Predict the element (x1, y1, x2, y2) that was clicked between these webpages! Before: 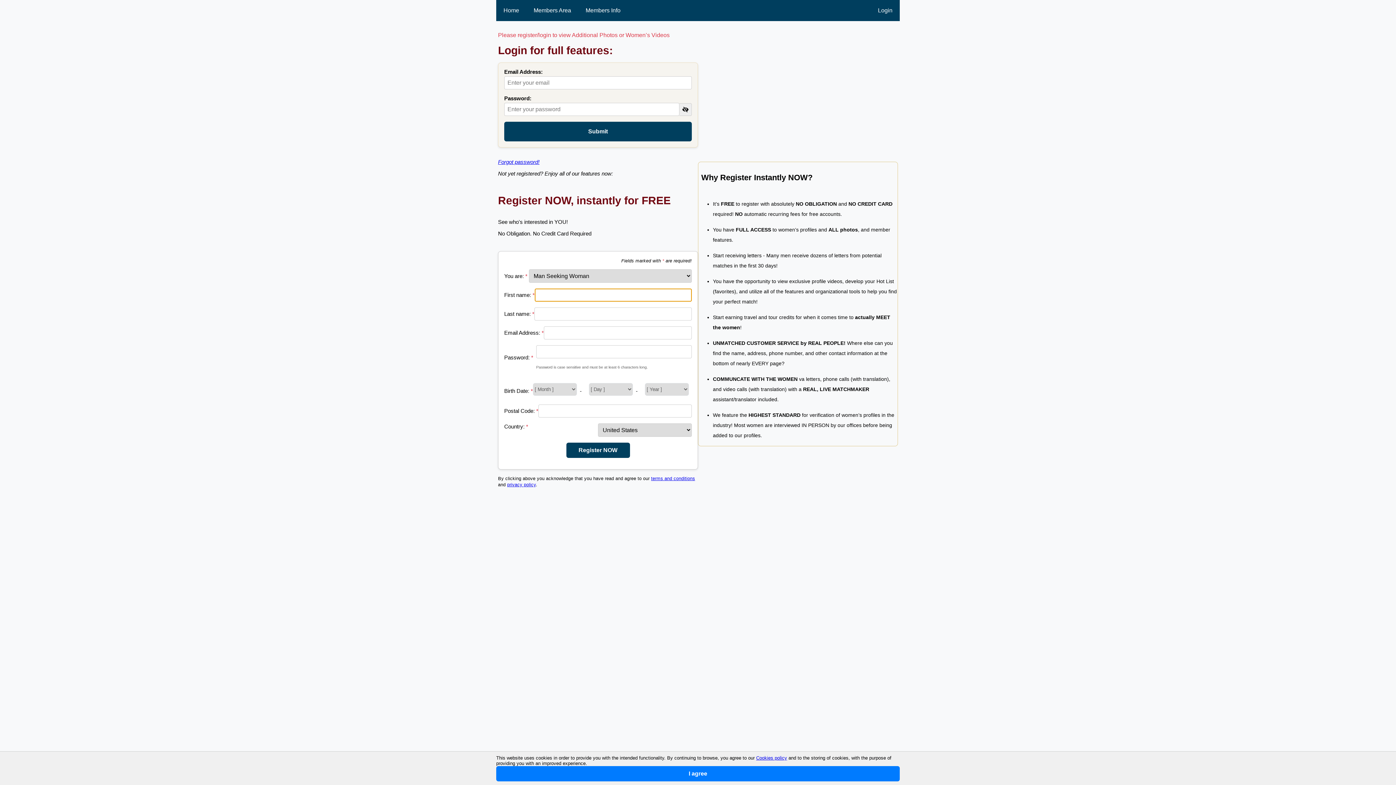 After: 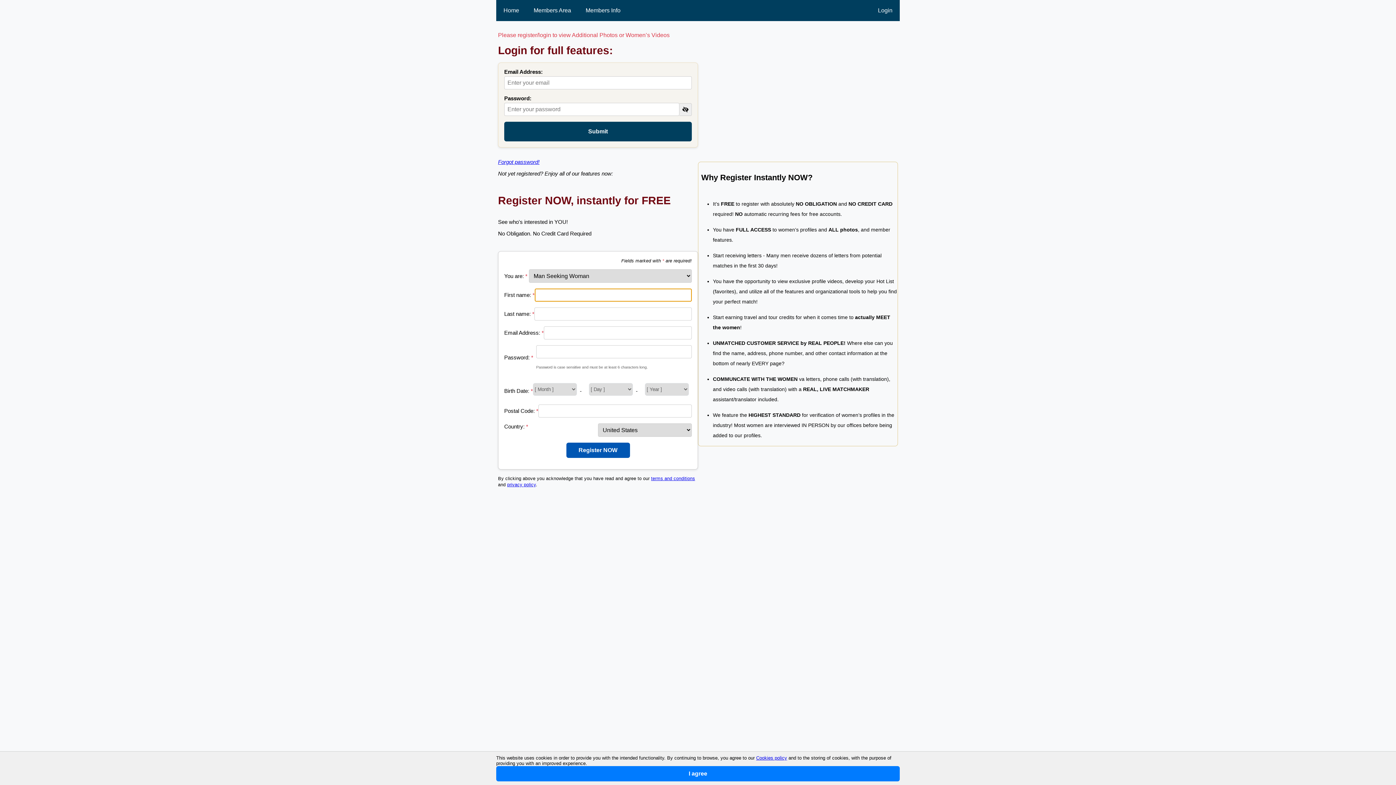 Action: bbox: (566, 442, 630, 458) label: Register NOW